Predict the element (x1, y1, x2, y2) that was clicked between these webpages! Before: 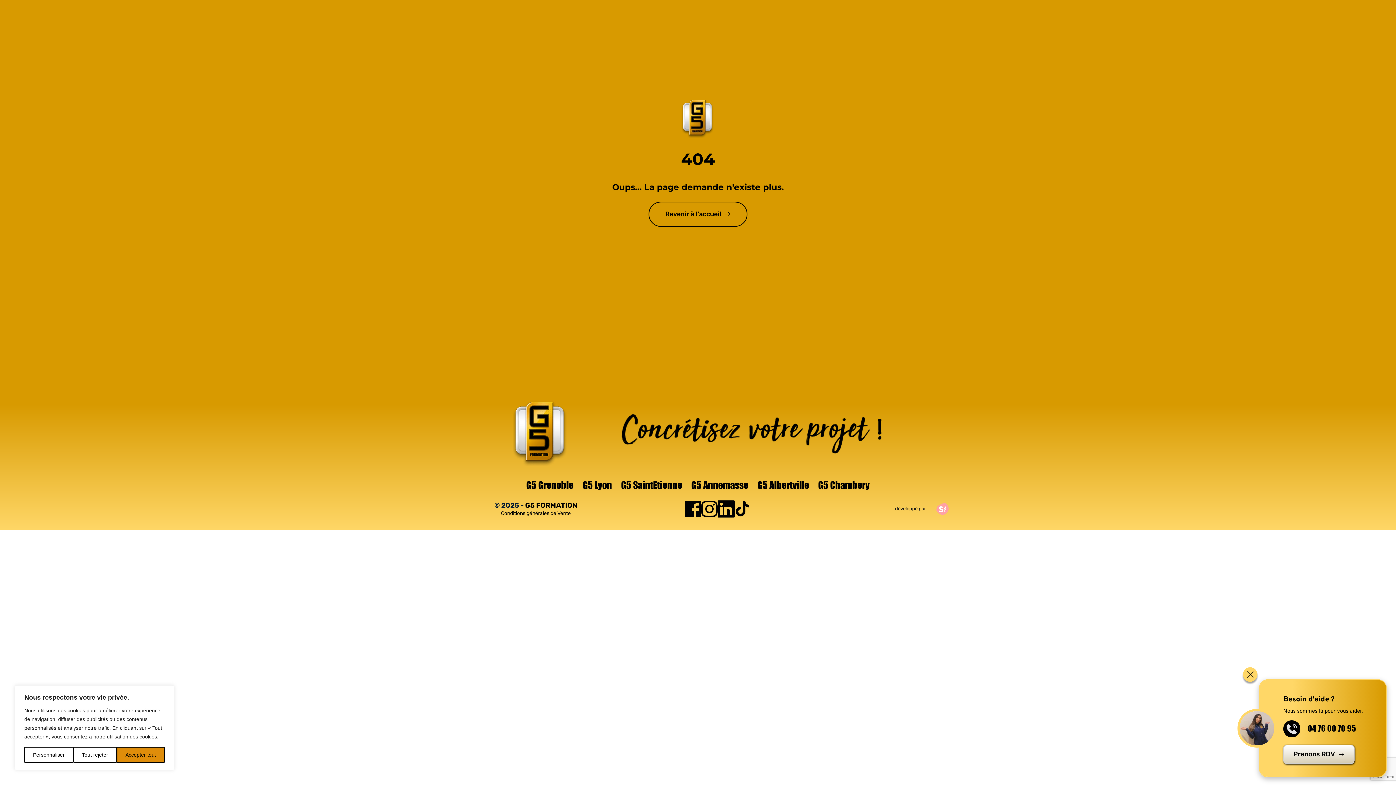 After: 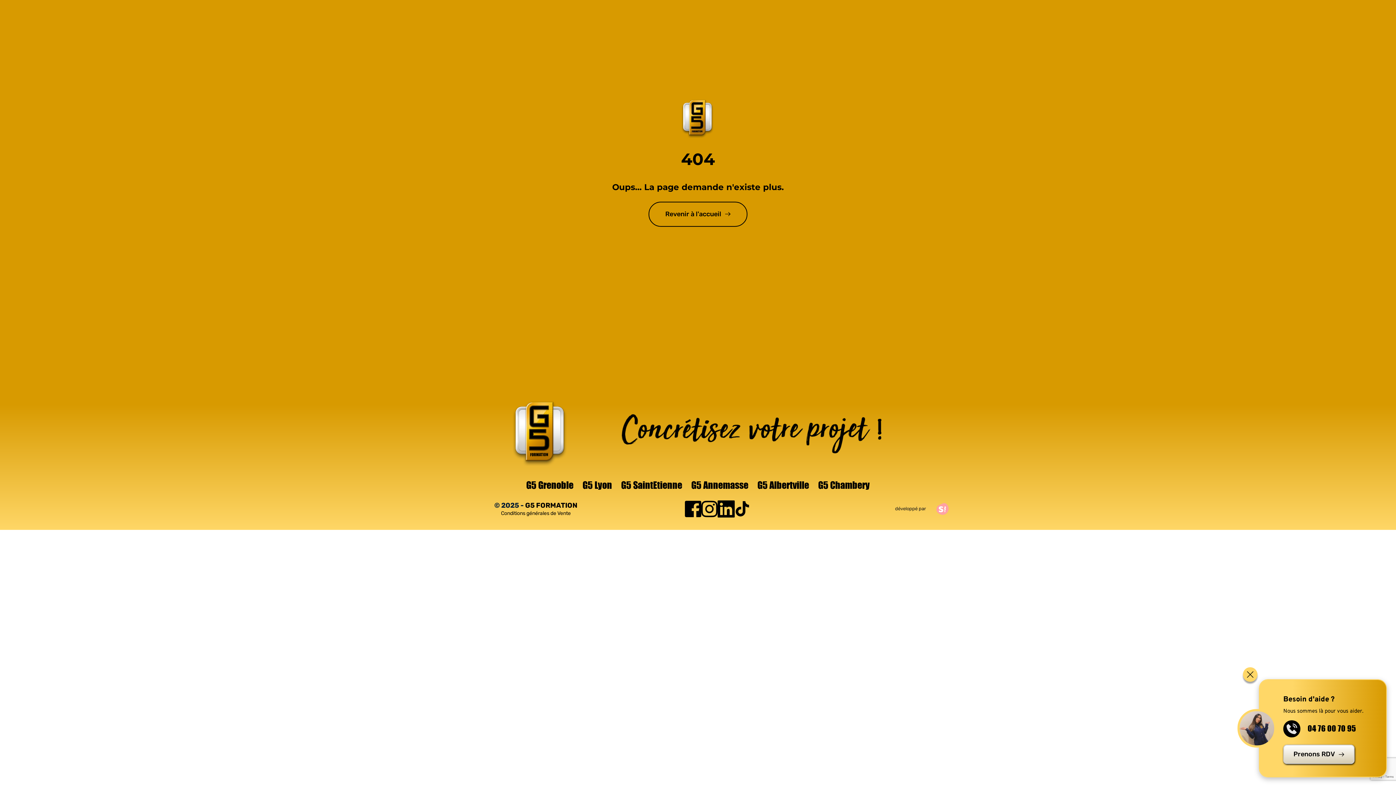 Action: bbox: (116, 747, 164, 763) label: Accepter tout